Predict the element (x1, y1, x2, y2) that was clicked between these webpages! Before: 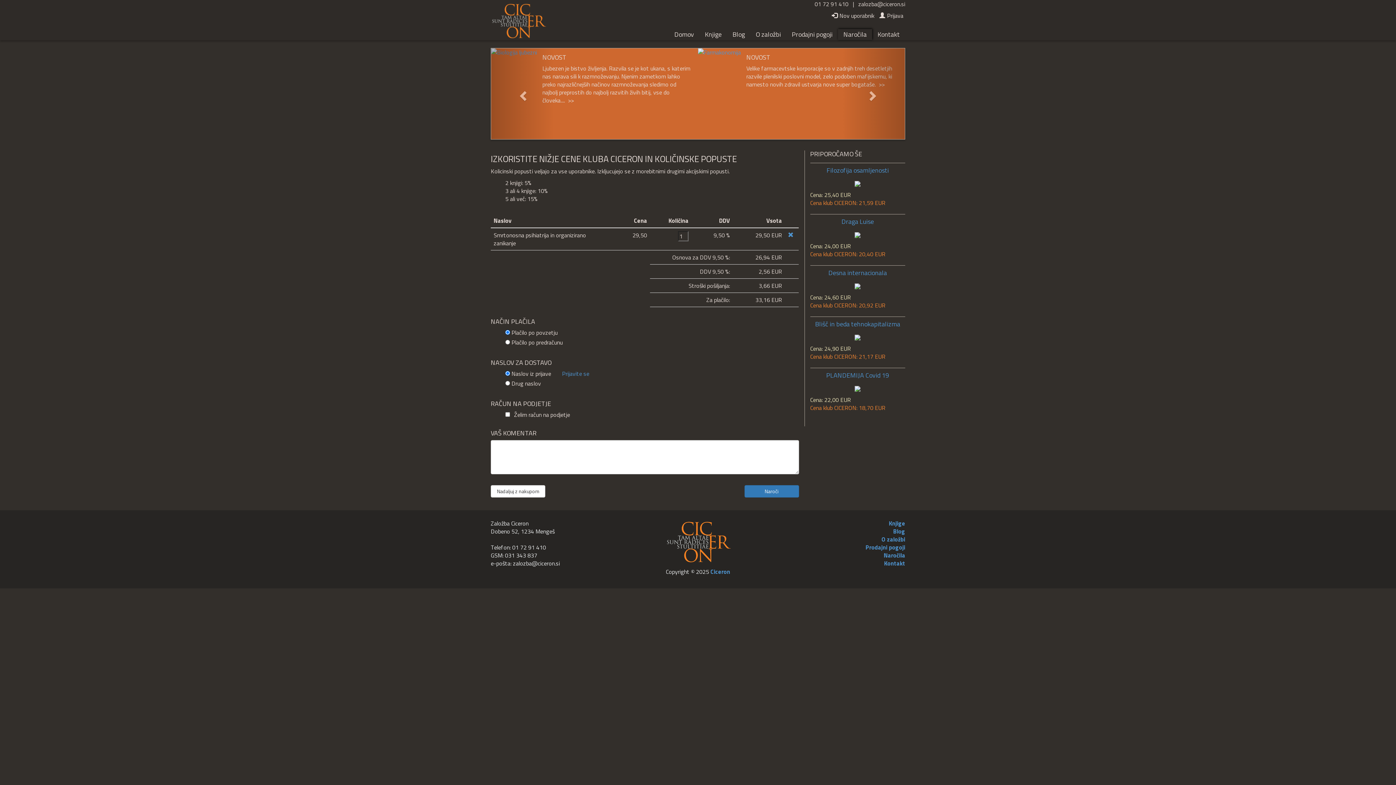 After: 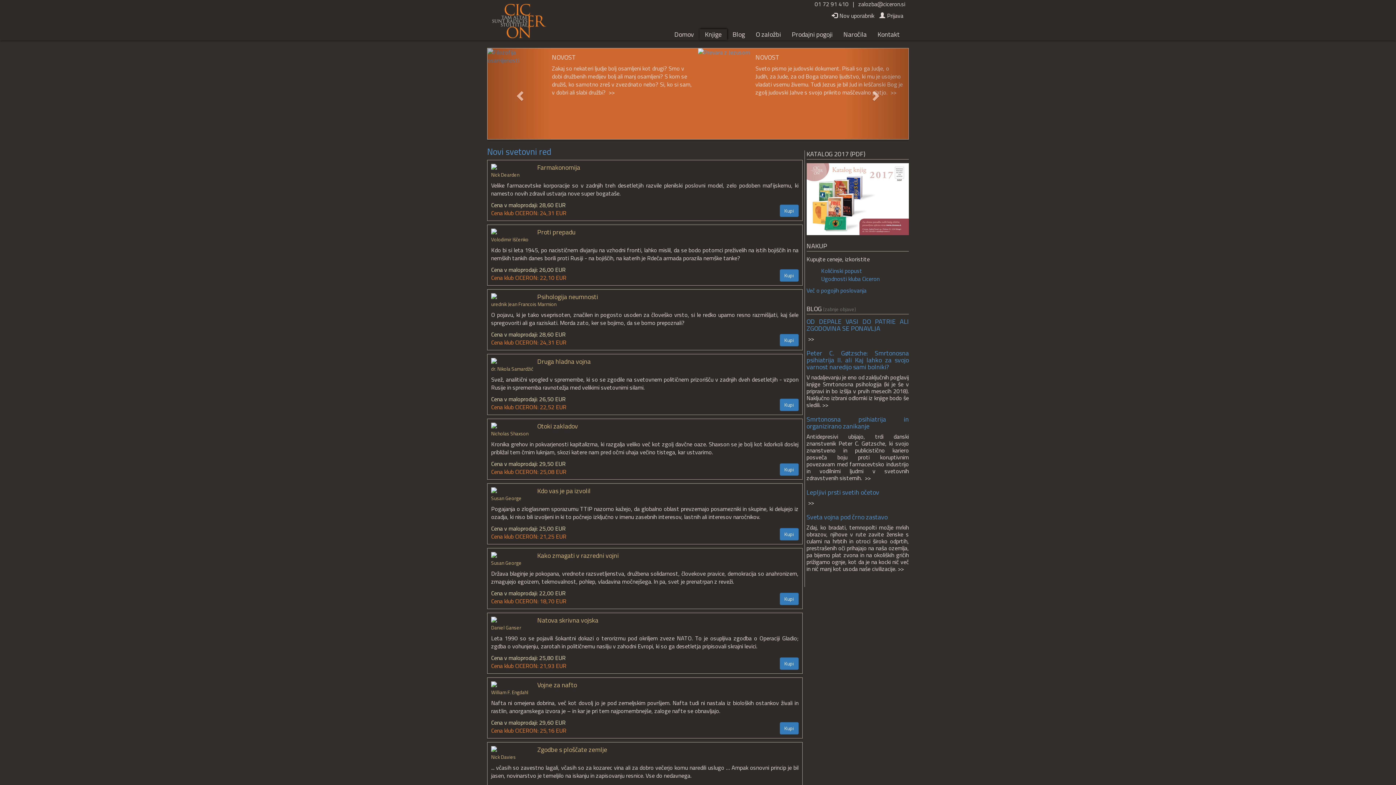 Action: label: Knjige bbox: (699, 29, 727, 40)